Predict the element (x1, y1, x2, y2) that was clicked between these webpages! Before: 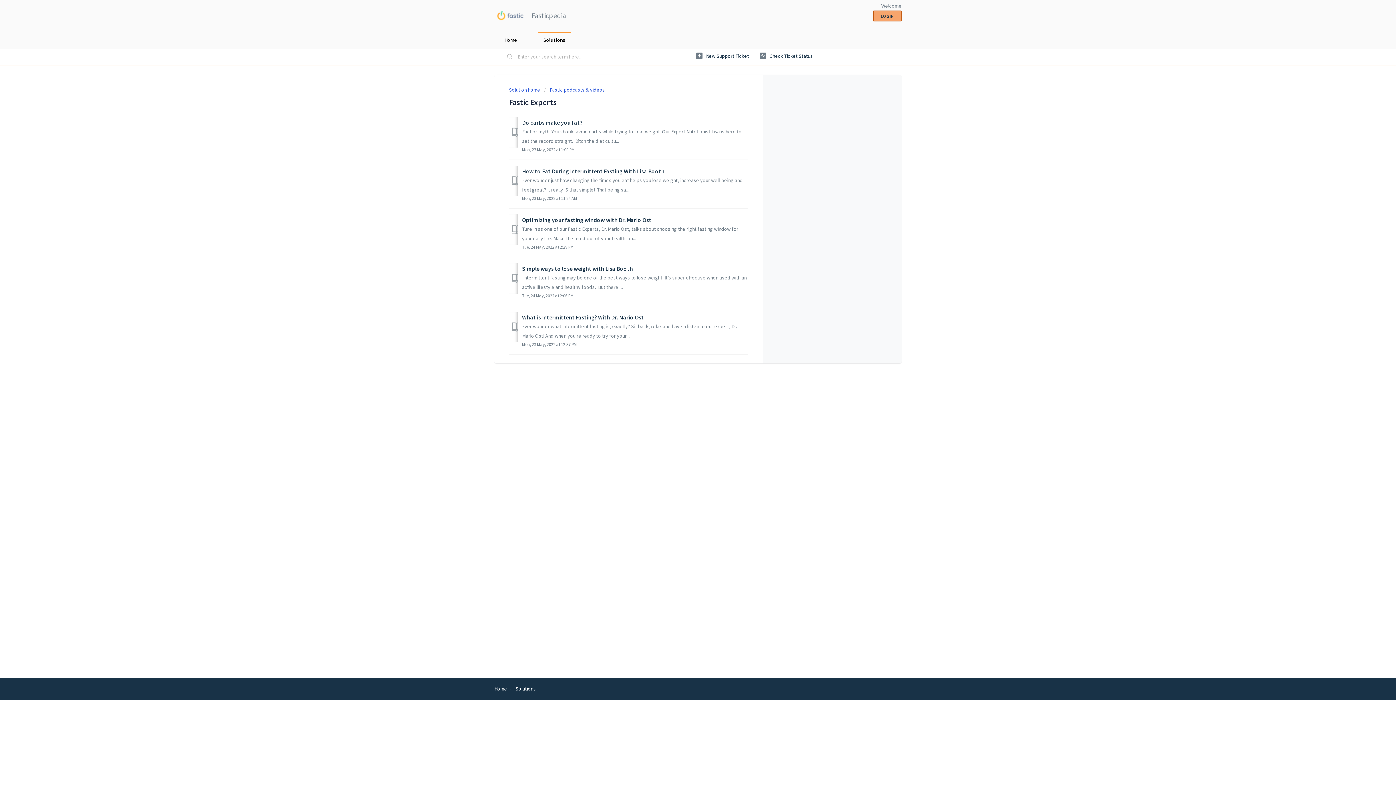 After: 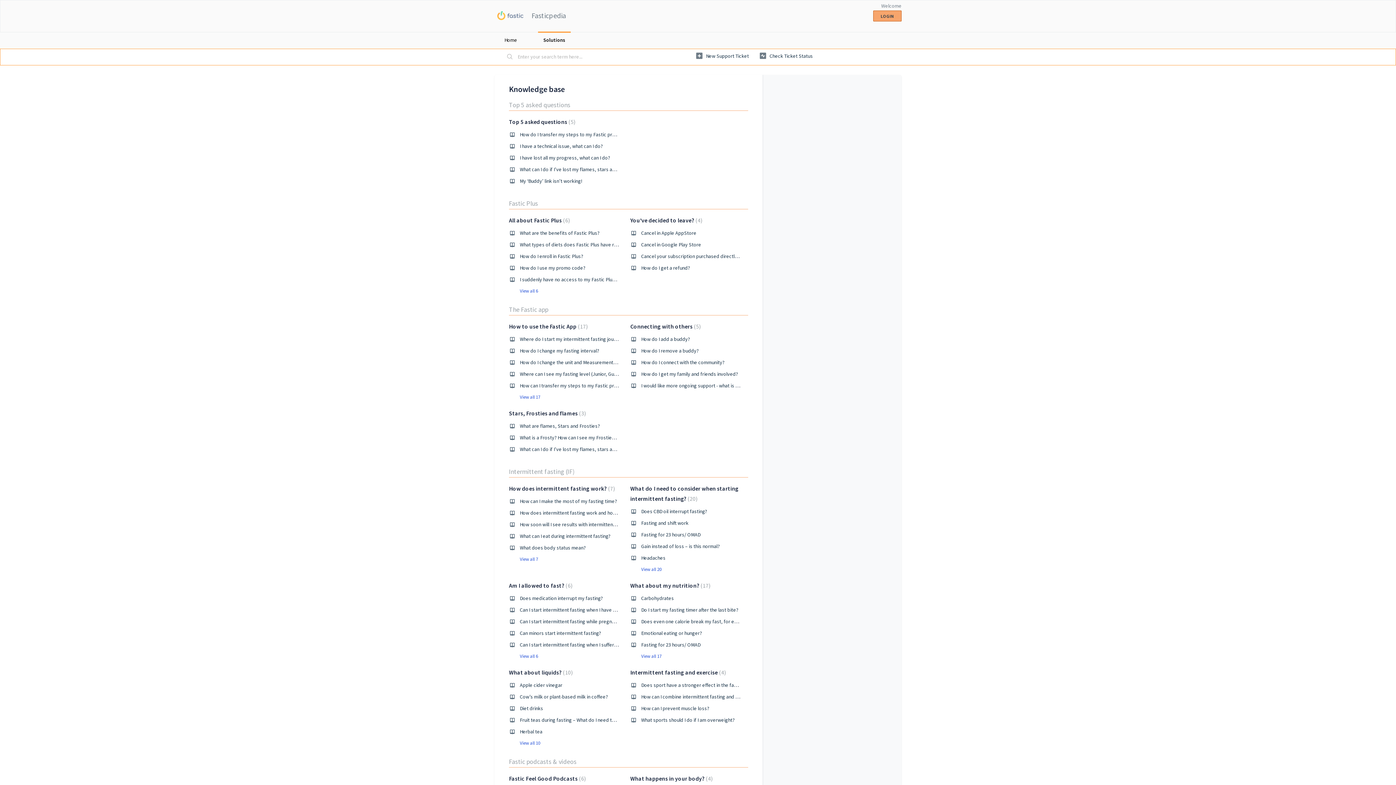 Action: label: Solutions bbox: (515, 685, 536, 692)